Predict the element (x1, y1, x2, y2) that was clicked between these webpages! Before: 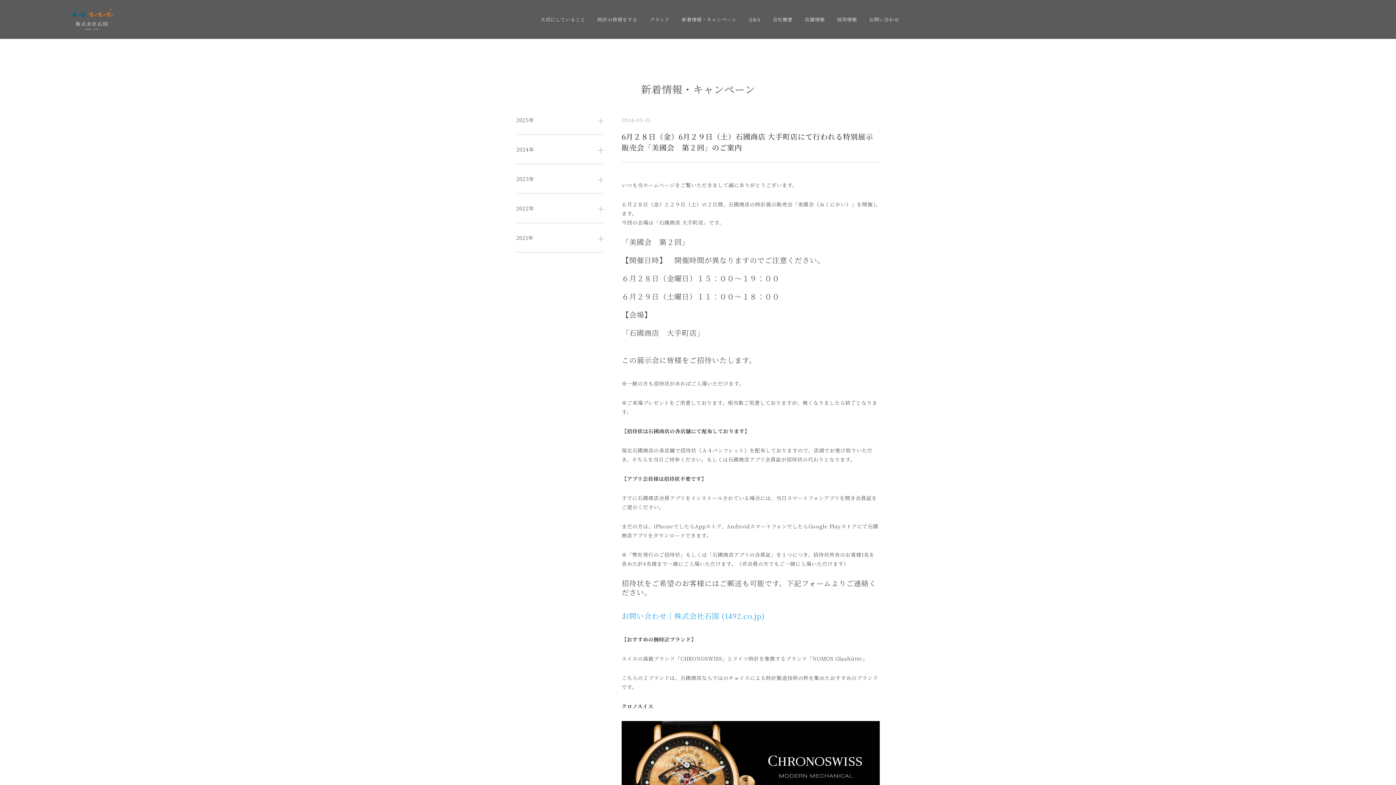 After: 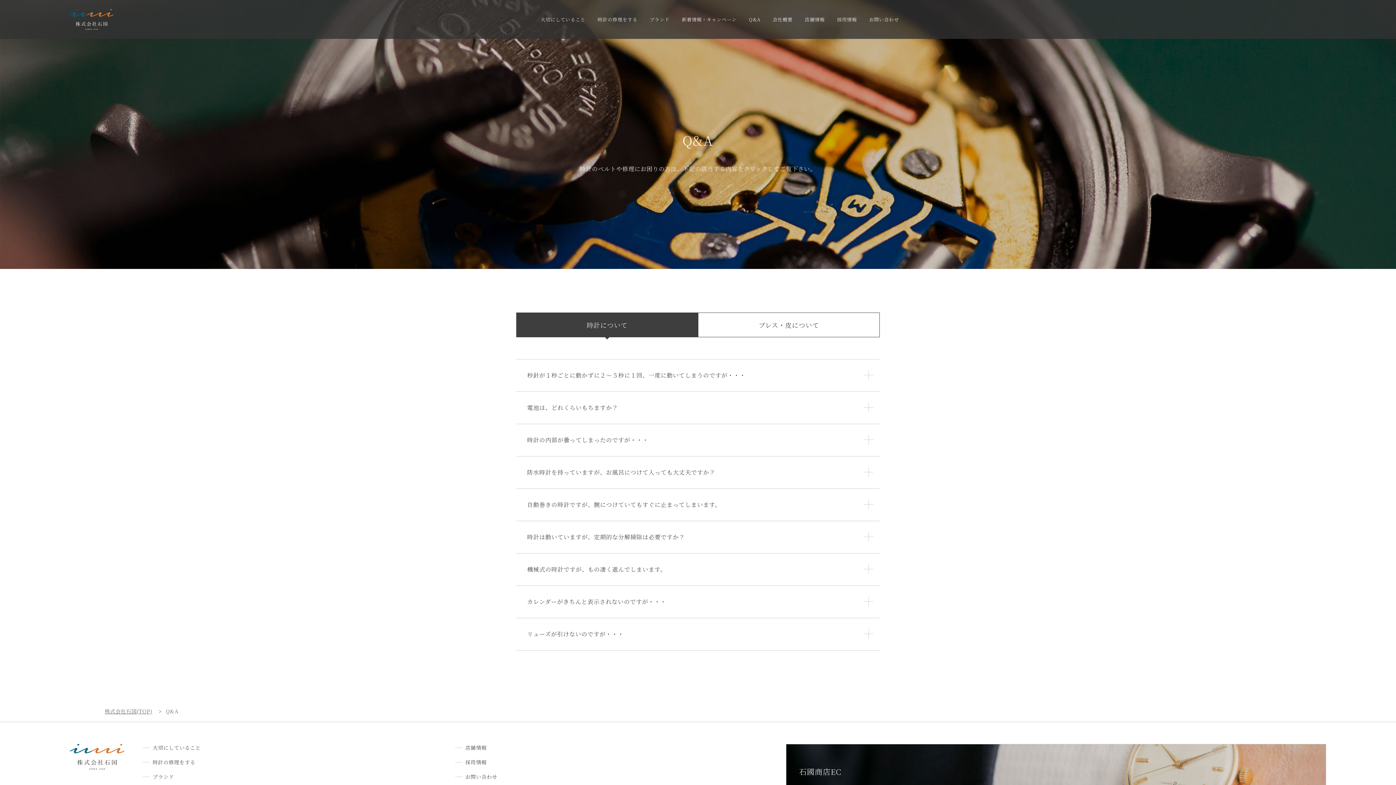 Action: label: Q&A bbox: (749, 15, 760, 22)